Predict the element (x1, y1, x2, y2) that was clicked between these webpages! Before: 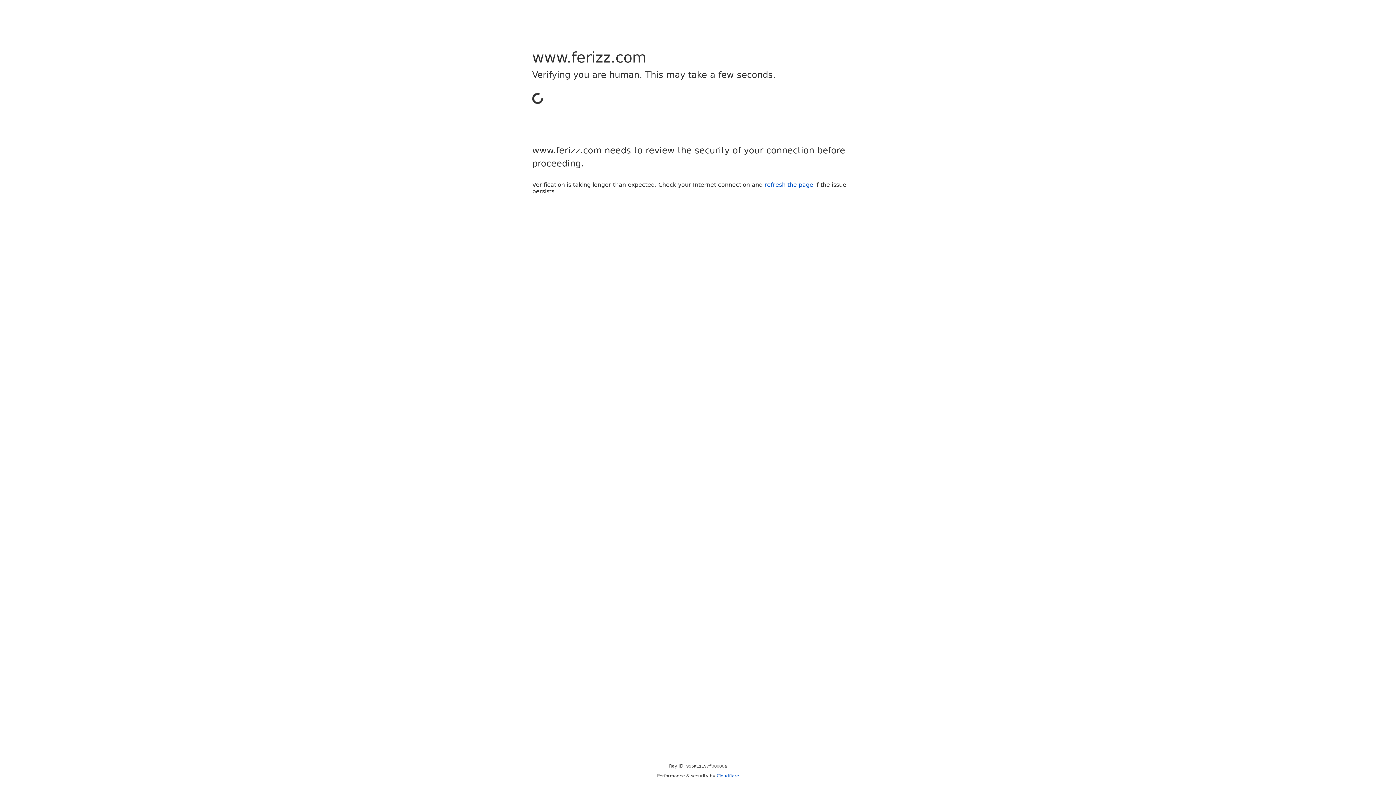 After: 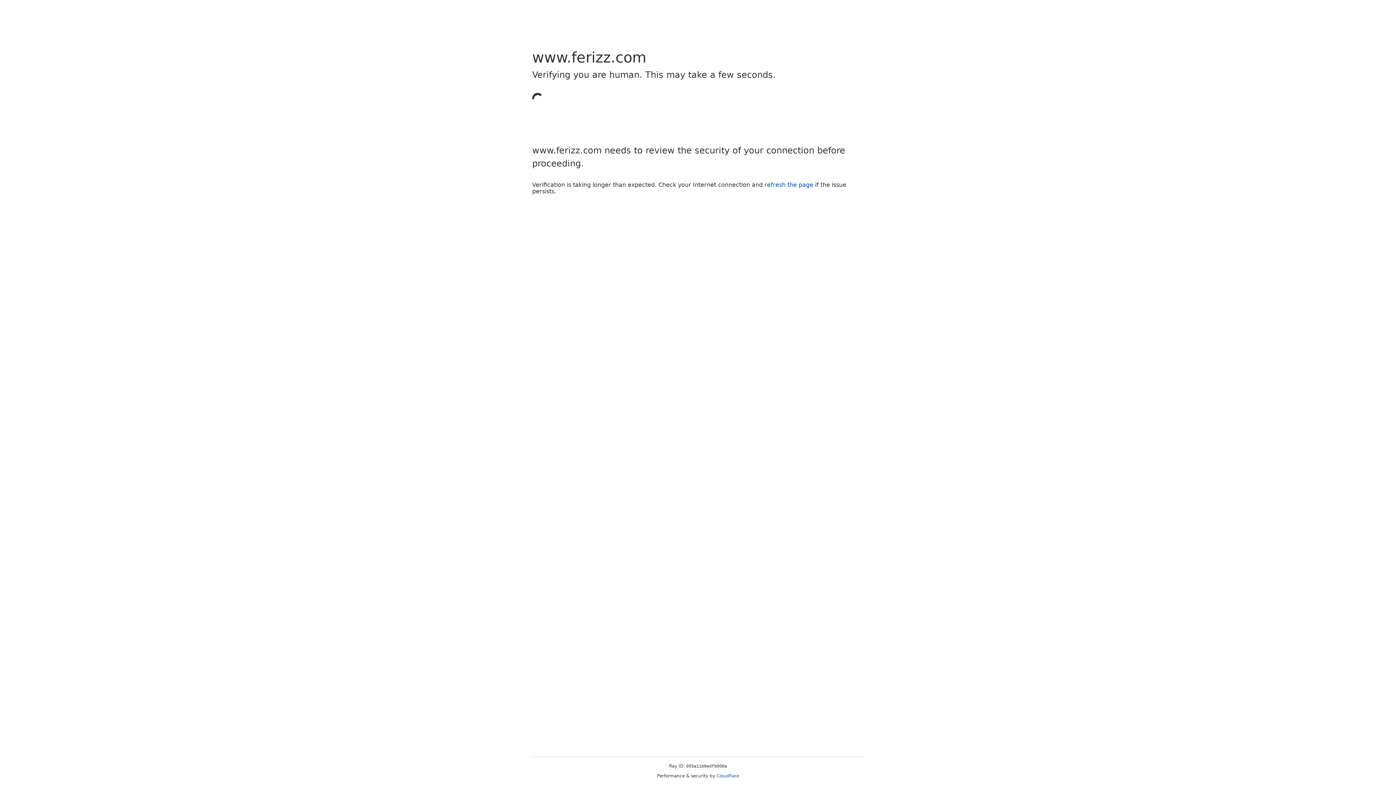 Action: label: Cloudflare bbox: (716, 773, 739, 778)